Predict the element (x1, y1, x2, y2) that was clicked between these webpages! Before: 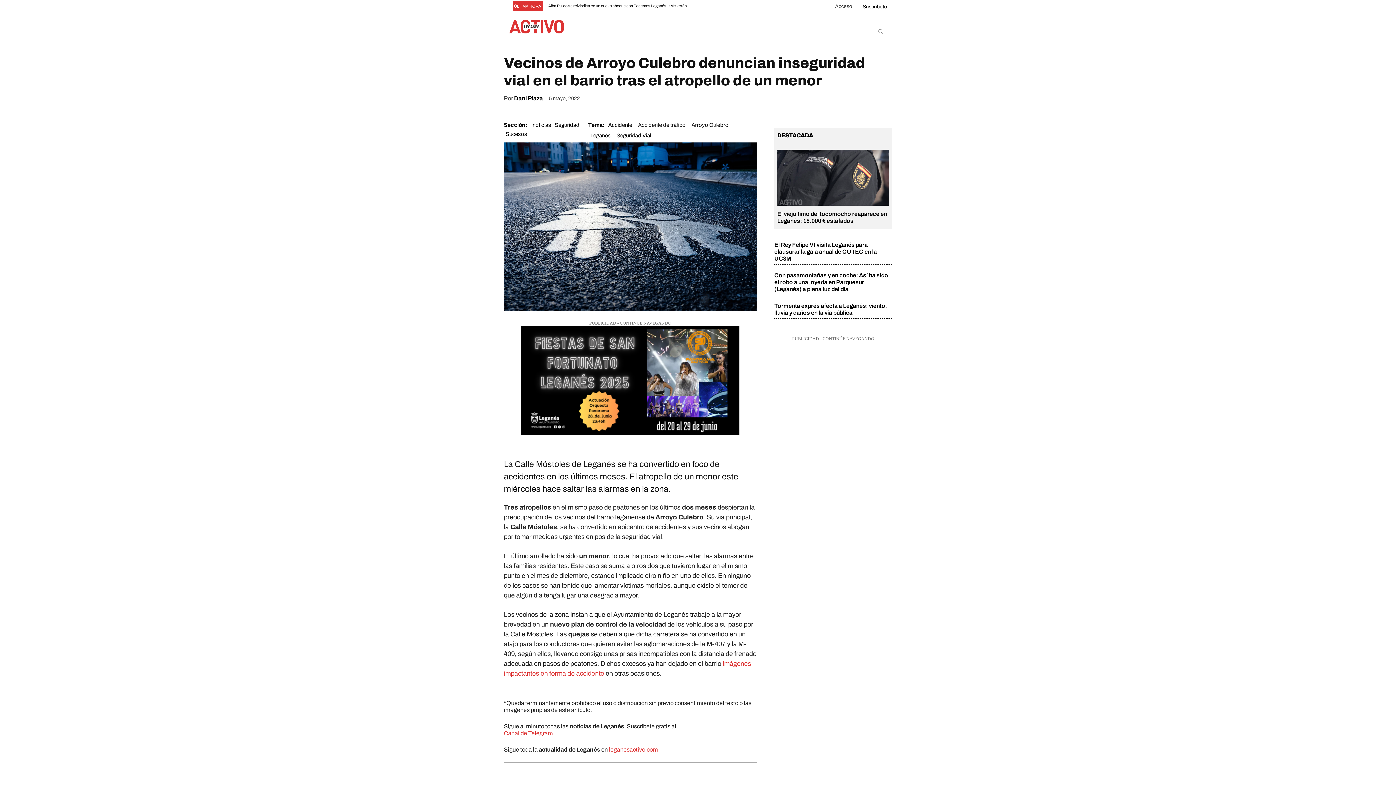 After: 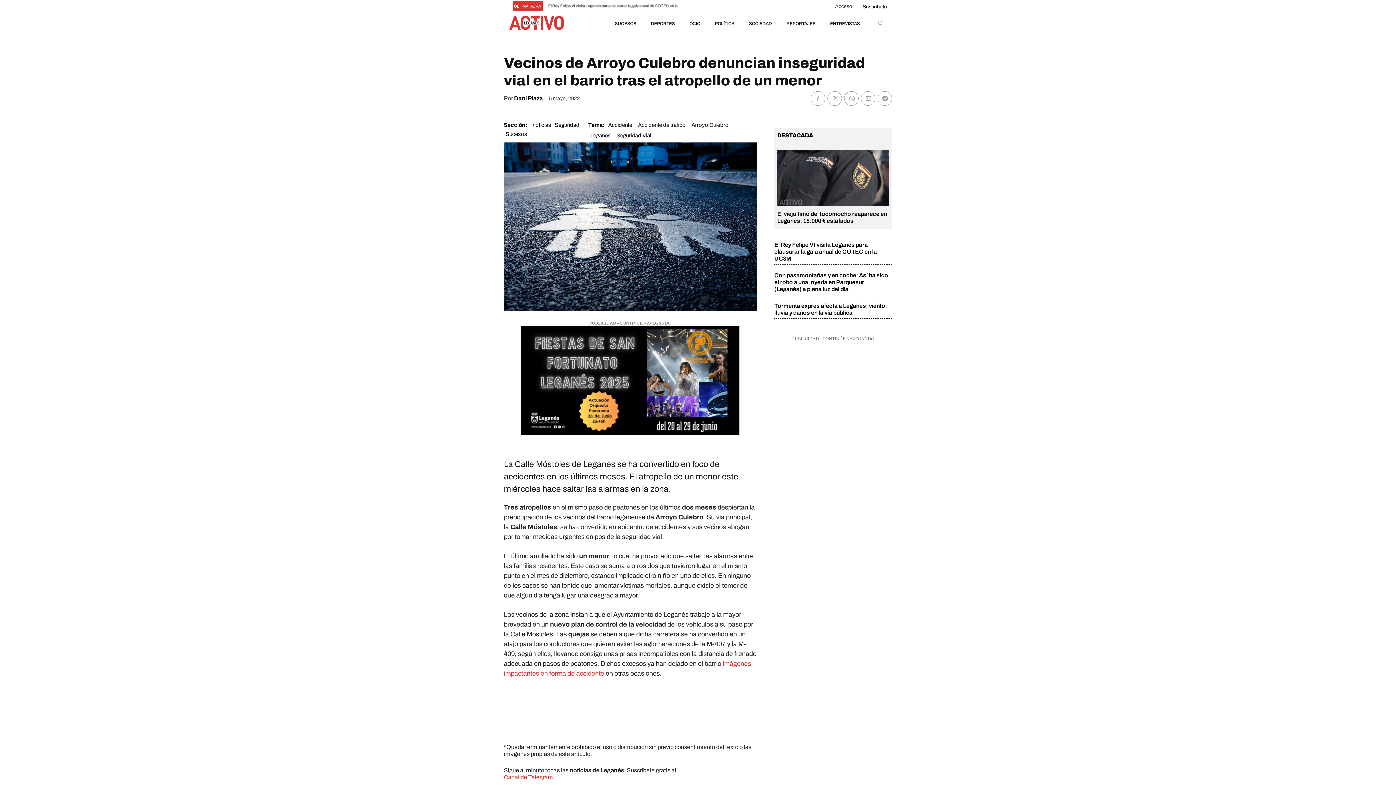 Action: bbox: (793, 91, 808, 105)